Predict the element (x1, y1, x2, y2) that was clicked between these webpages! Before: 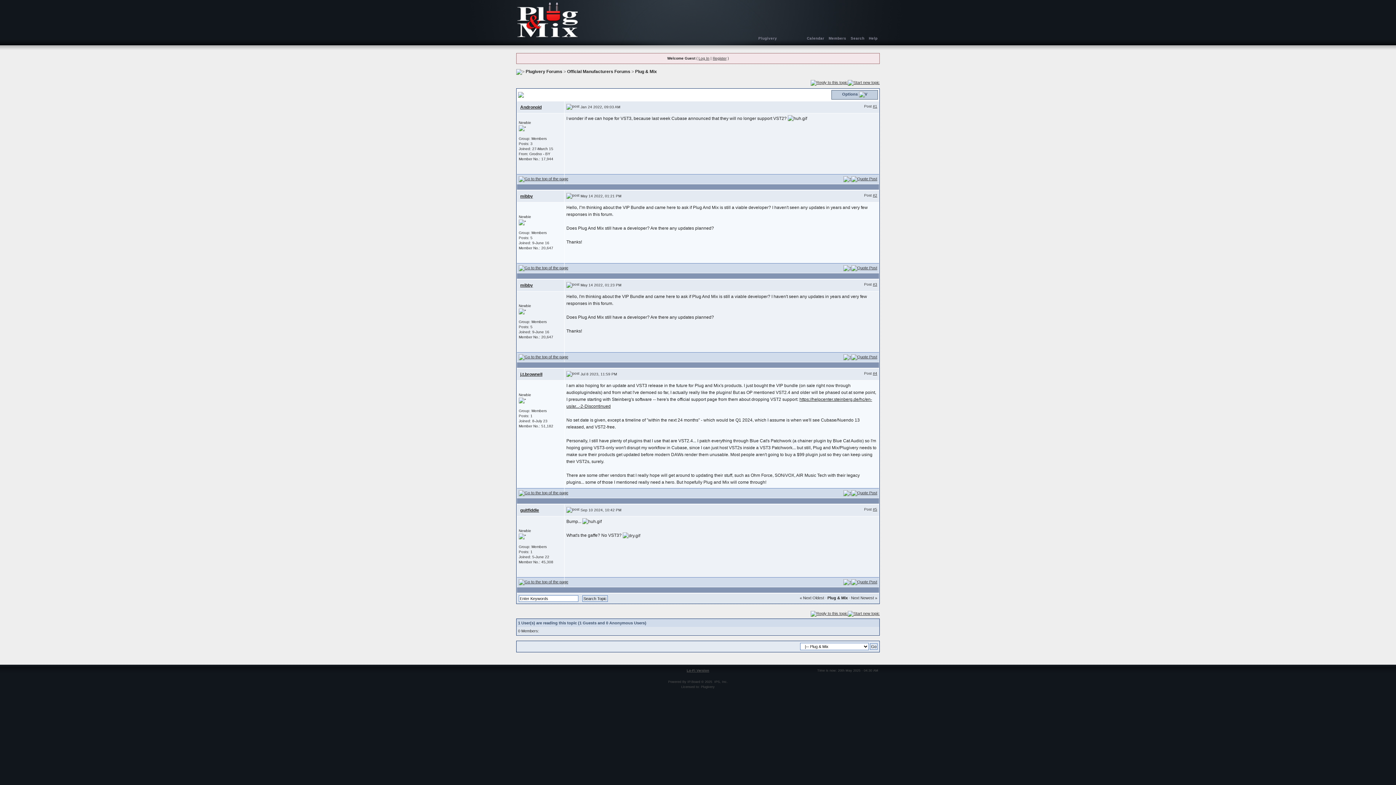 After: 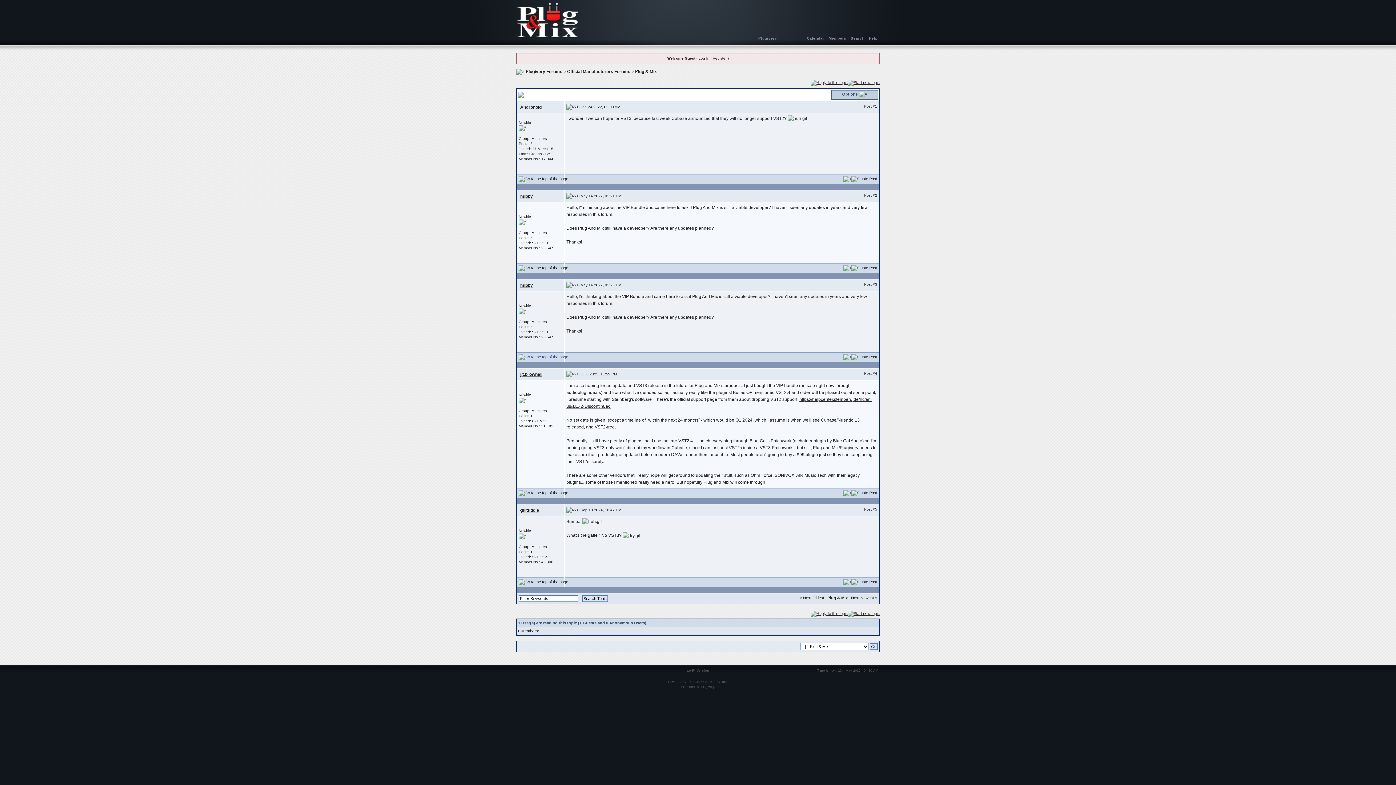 Action: bbox: (518, 354, 562, 359)